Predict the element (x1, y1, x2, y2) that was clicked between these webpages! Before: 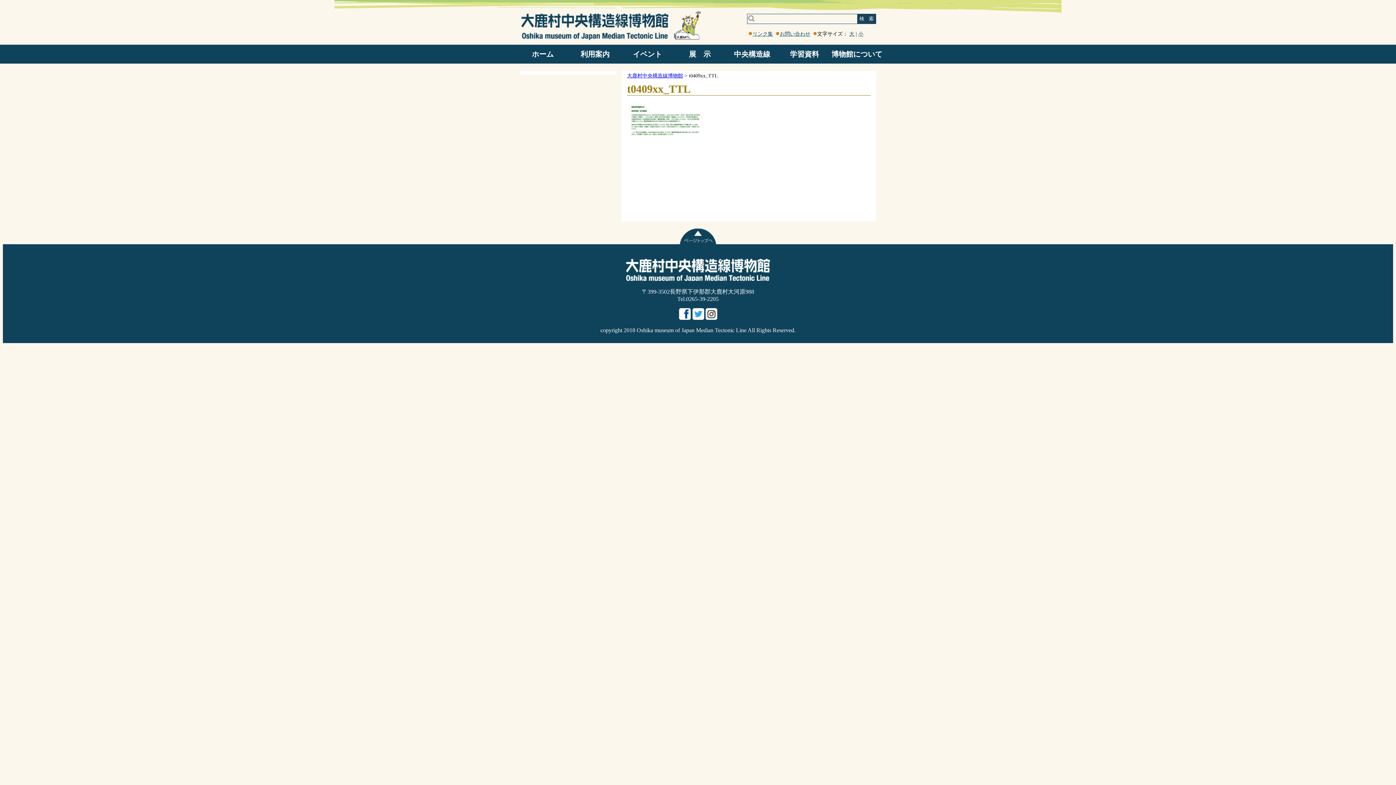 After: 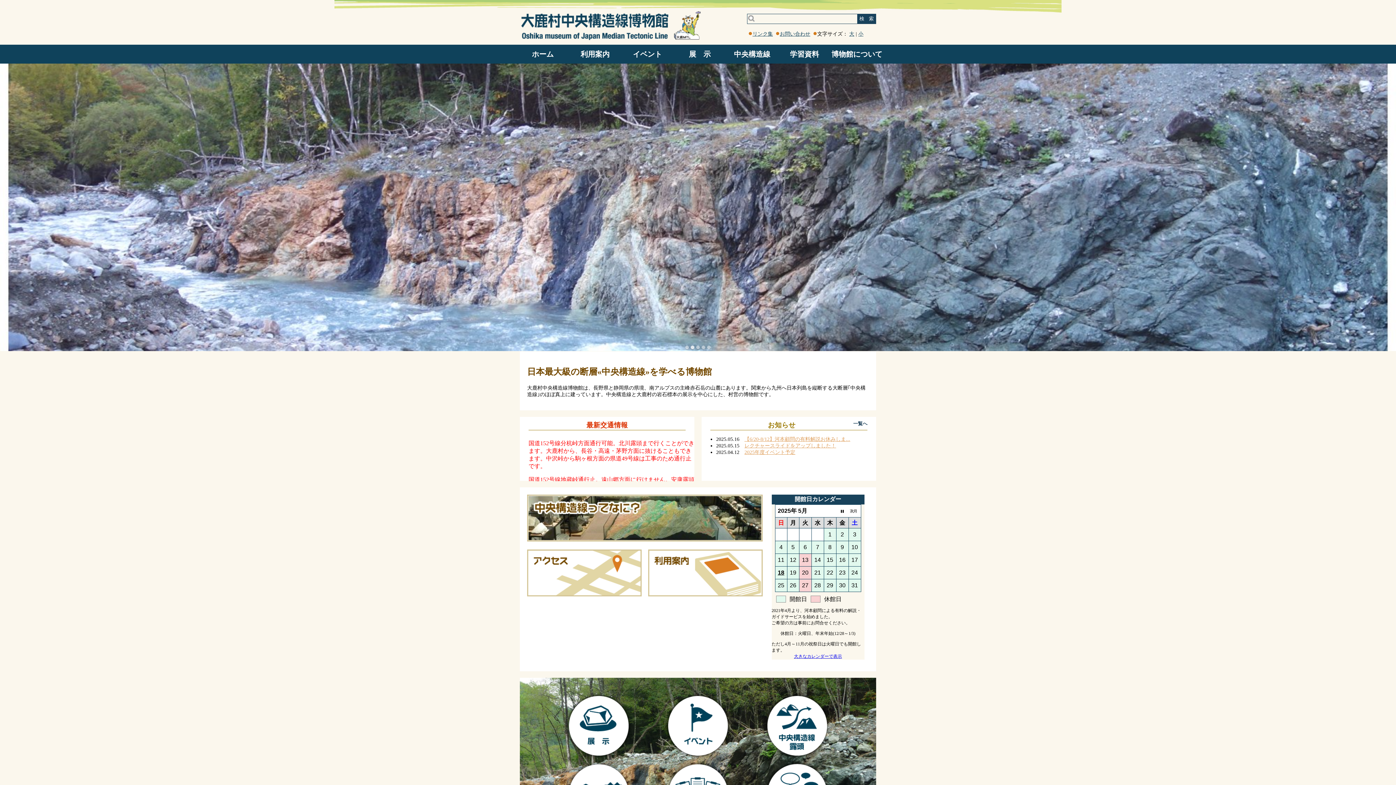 Action: label: ホーム bbox: (515, 44, 570, 63)